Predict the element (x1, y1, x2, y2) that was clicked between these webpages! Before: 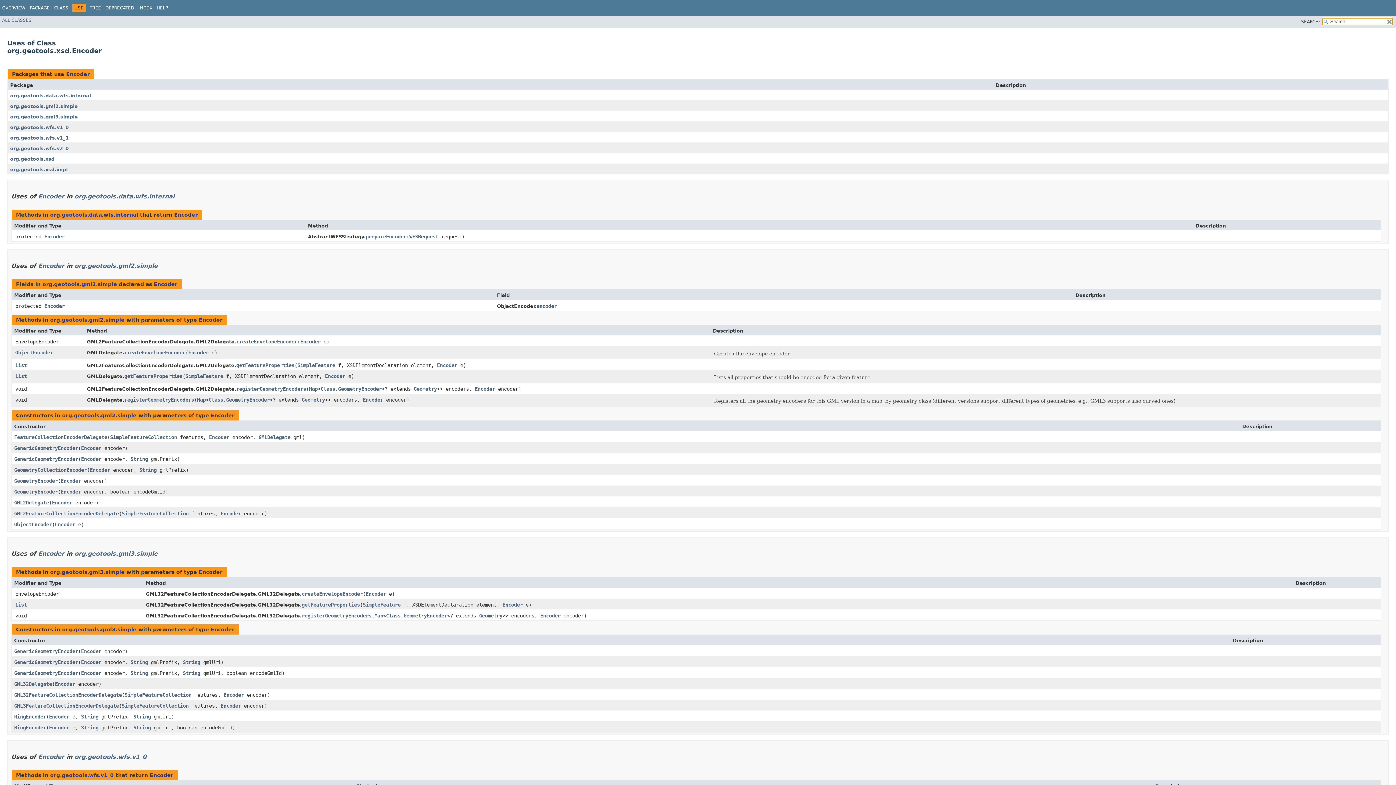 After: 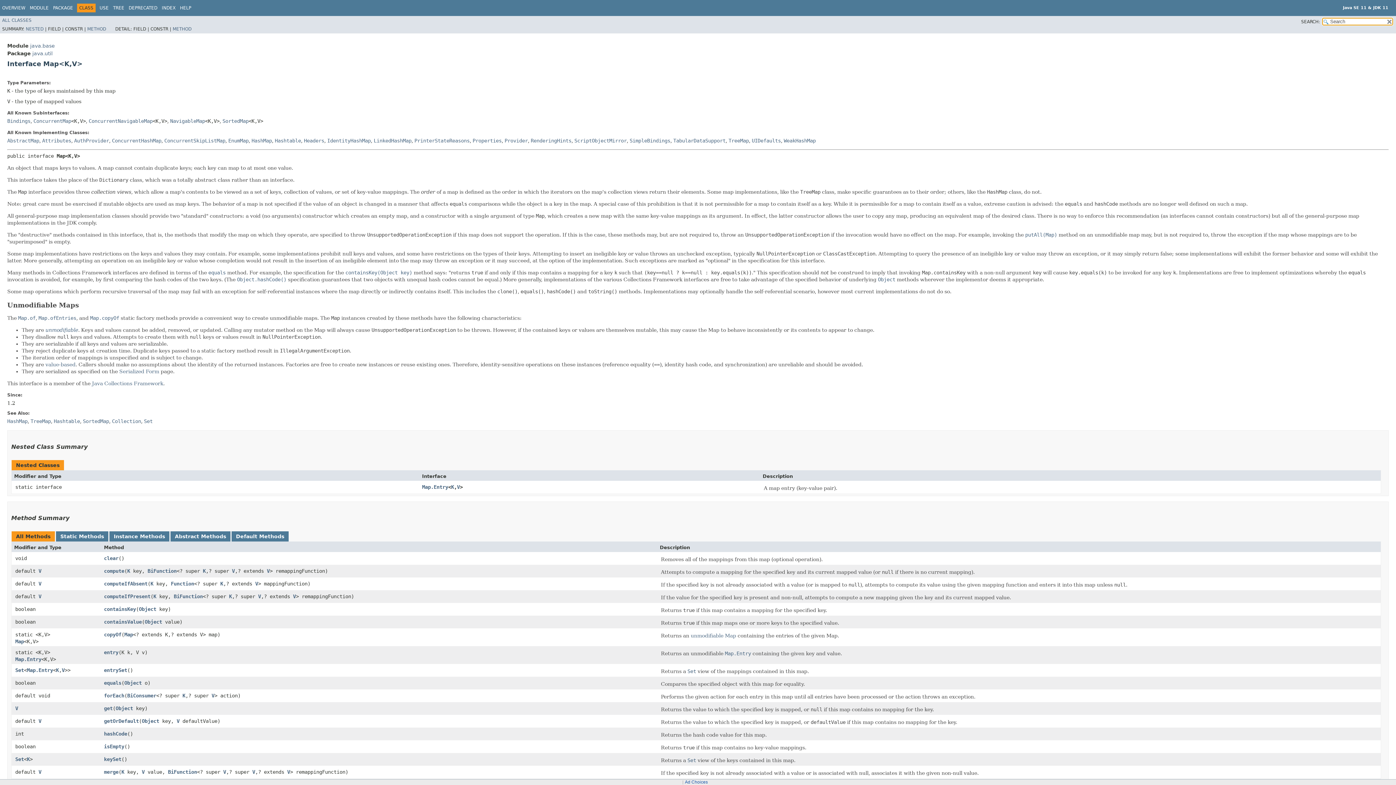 Action: label: Map bbox: (374, 613, 383, 618)